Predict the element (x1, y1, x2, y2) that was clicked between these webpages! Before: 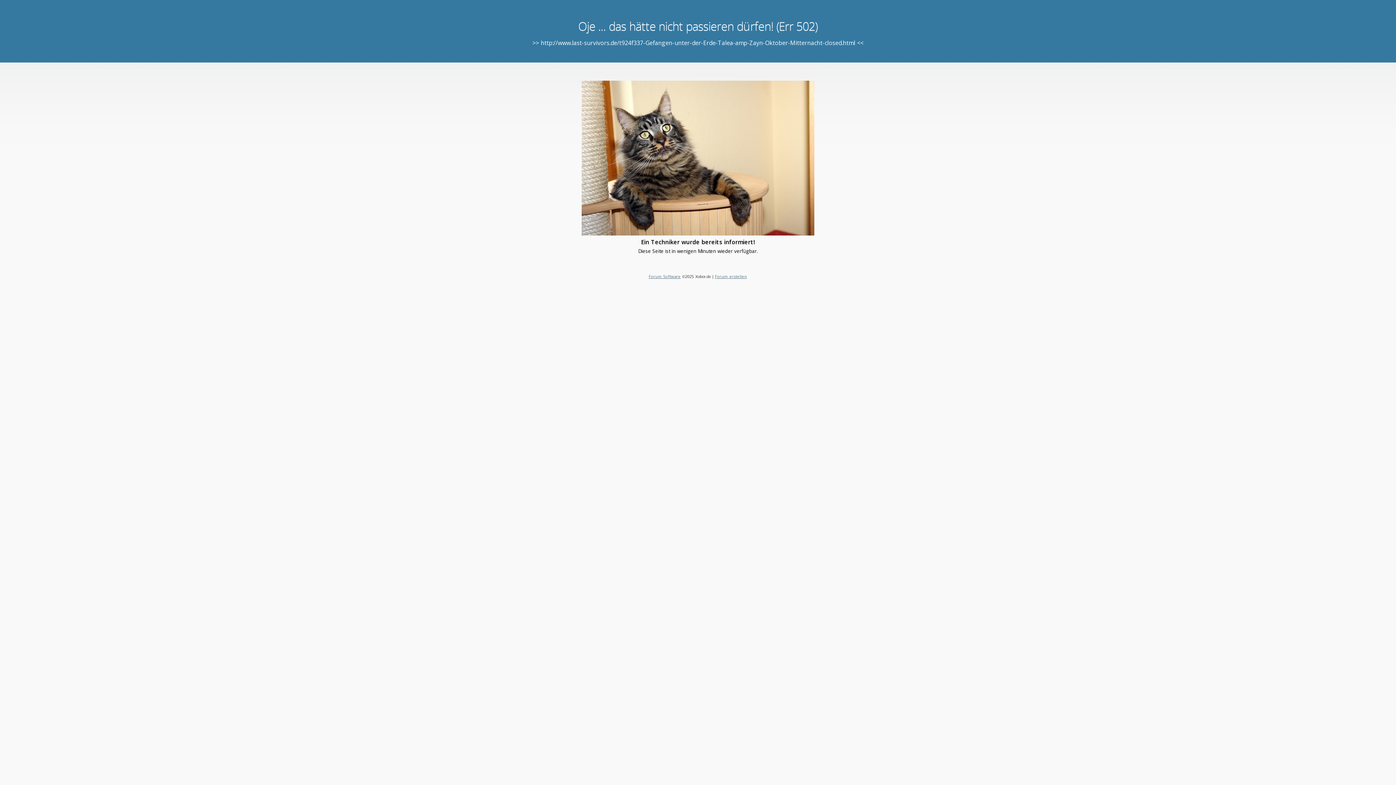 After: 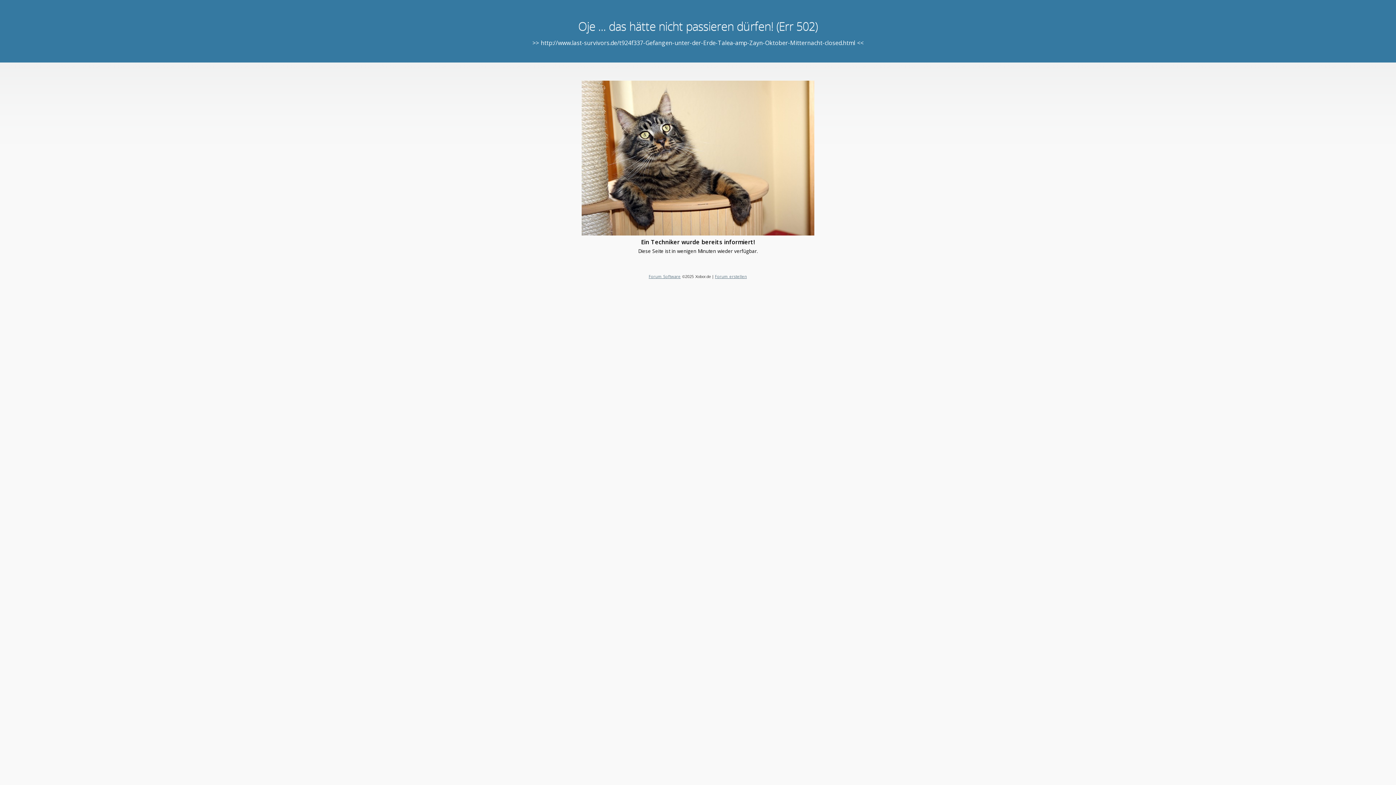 Action: label: Forum erstellen bbox: (715, 273, 747, 279)